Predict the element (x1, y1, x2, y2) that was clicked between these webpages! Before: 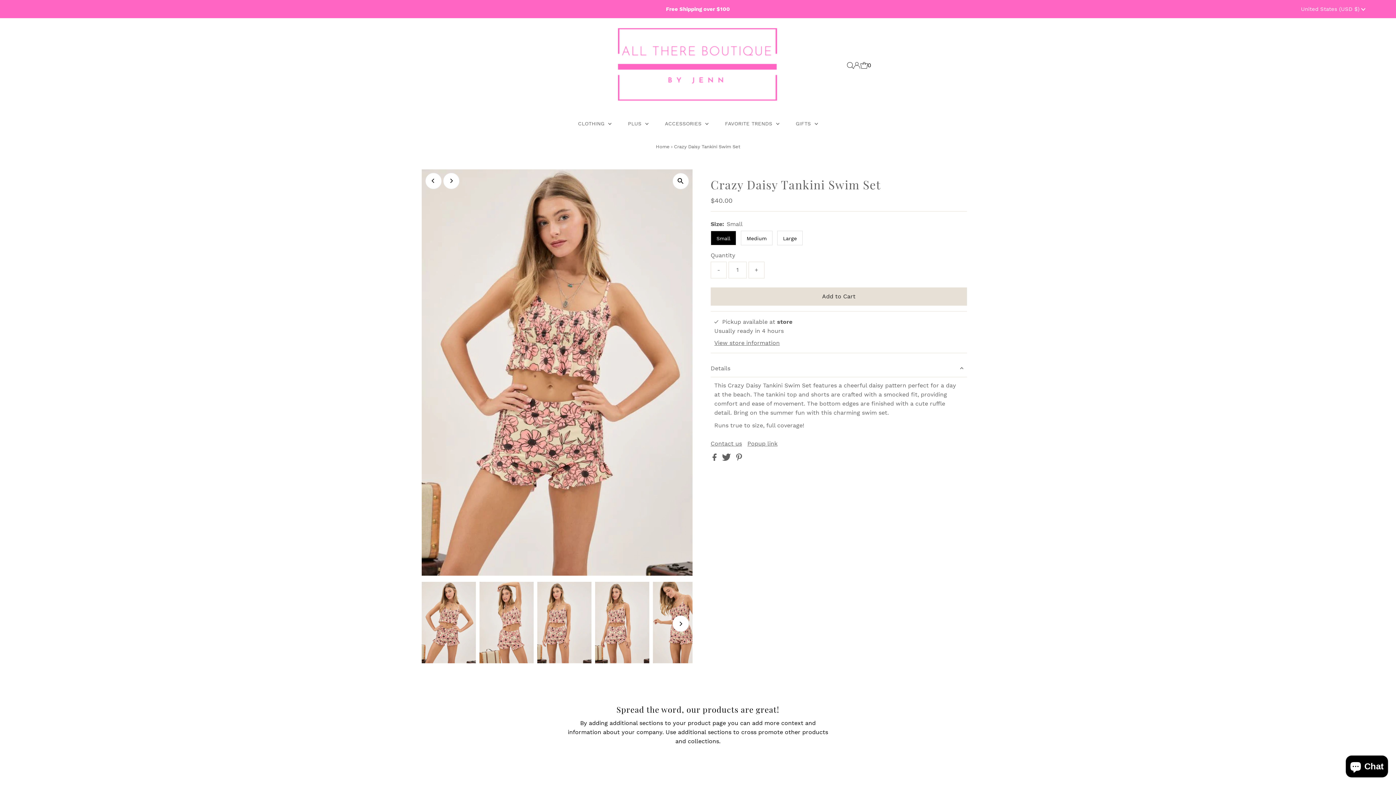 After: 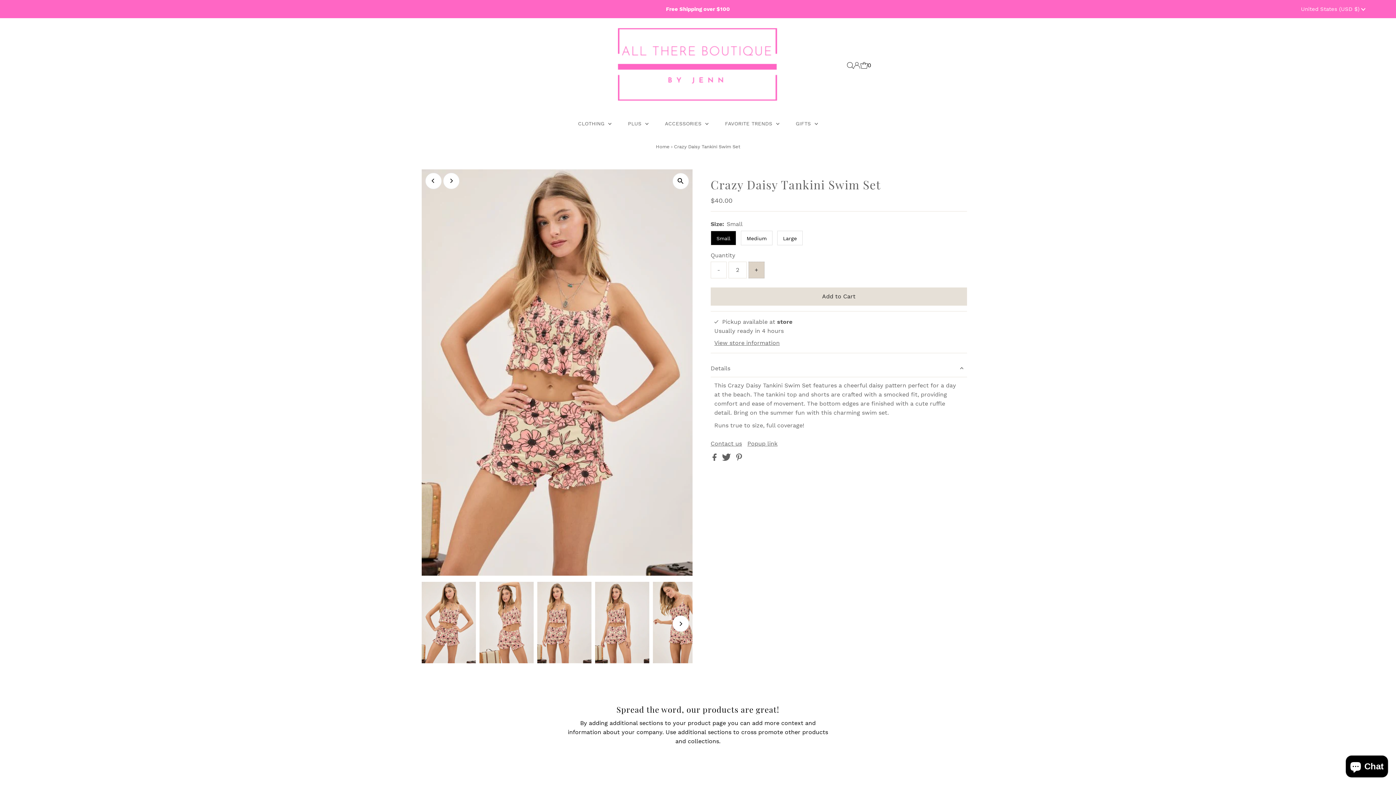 Action: bbox: (748, 261, 764, 278) label: +